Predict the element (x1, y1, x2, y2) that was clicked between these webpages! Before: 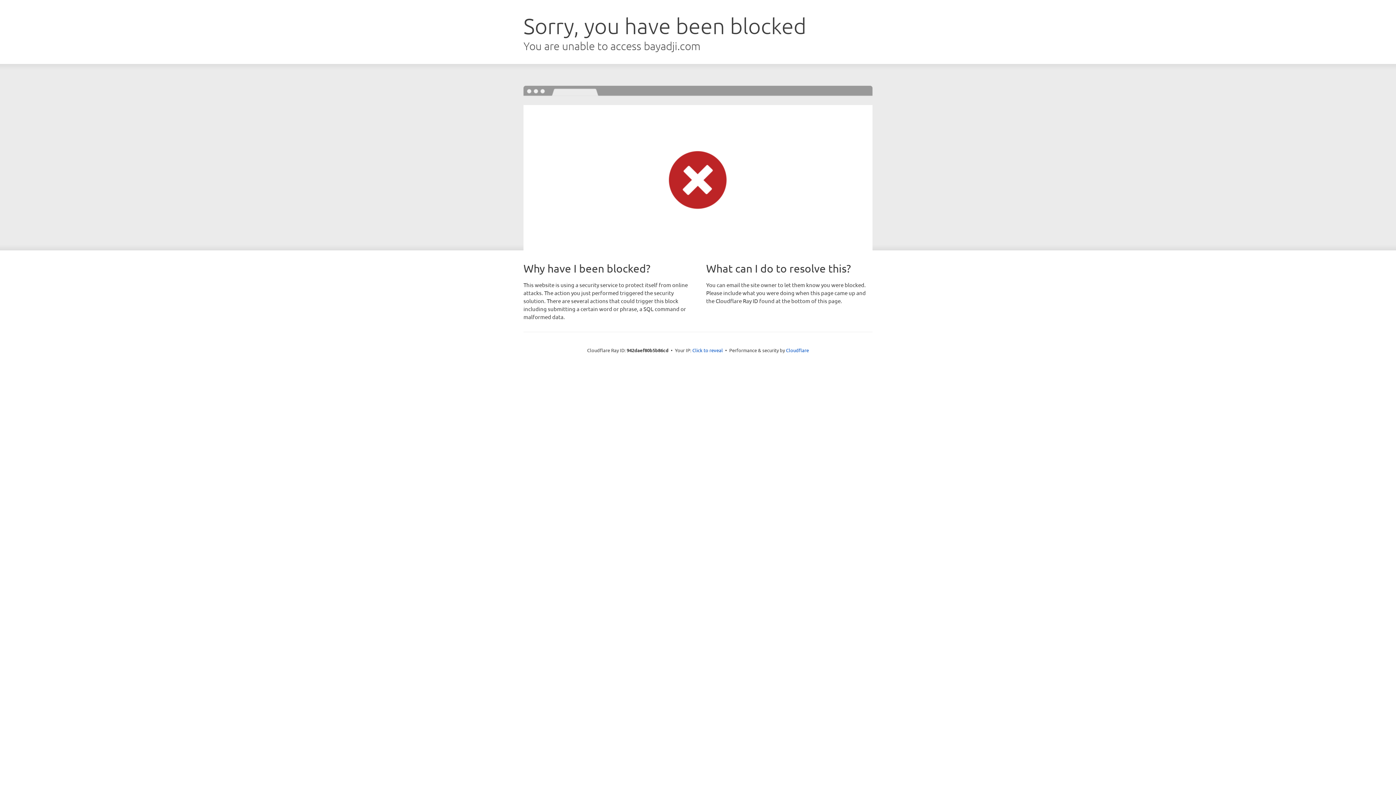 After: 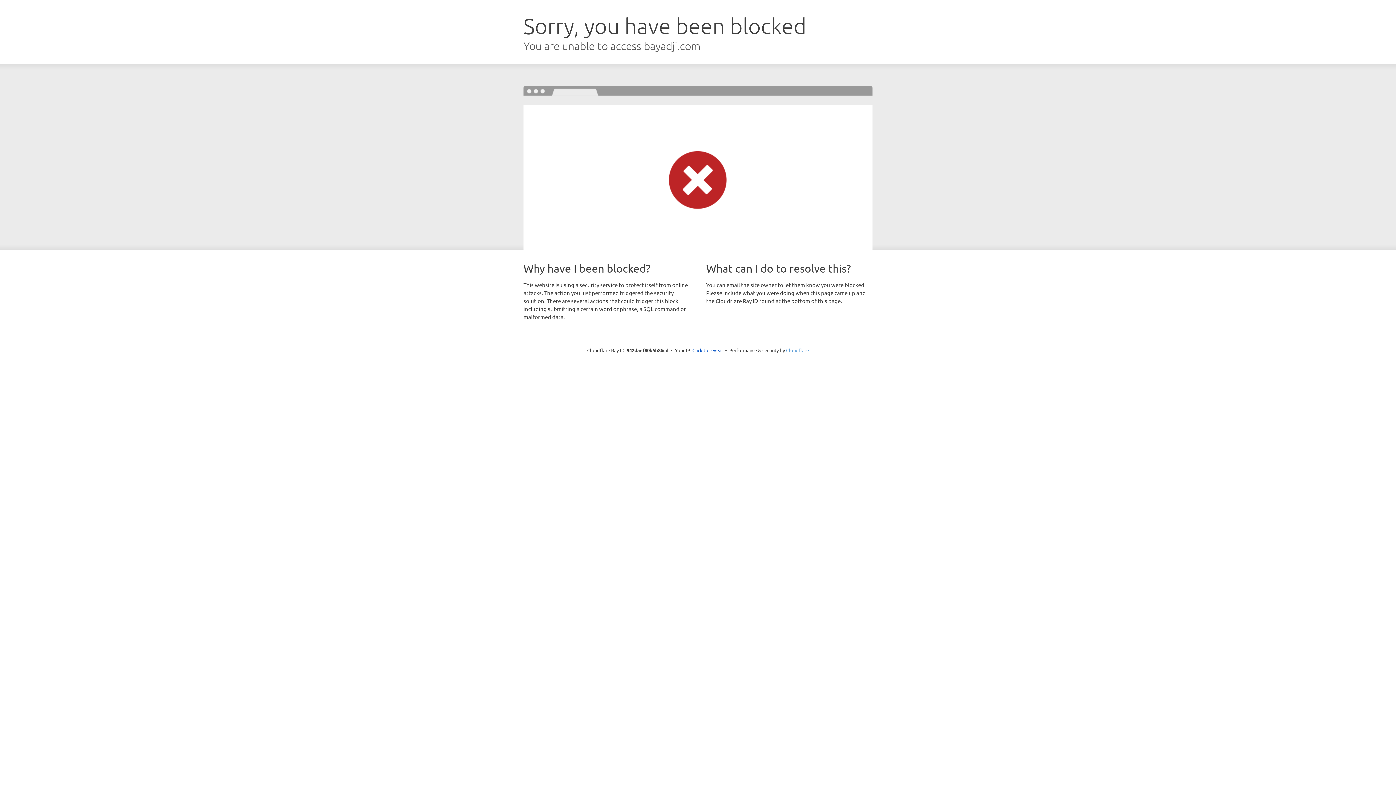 Action: bbox: (786, 347, 809, 353) label: Cloudflare